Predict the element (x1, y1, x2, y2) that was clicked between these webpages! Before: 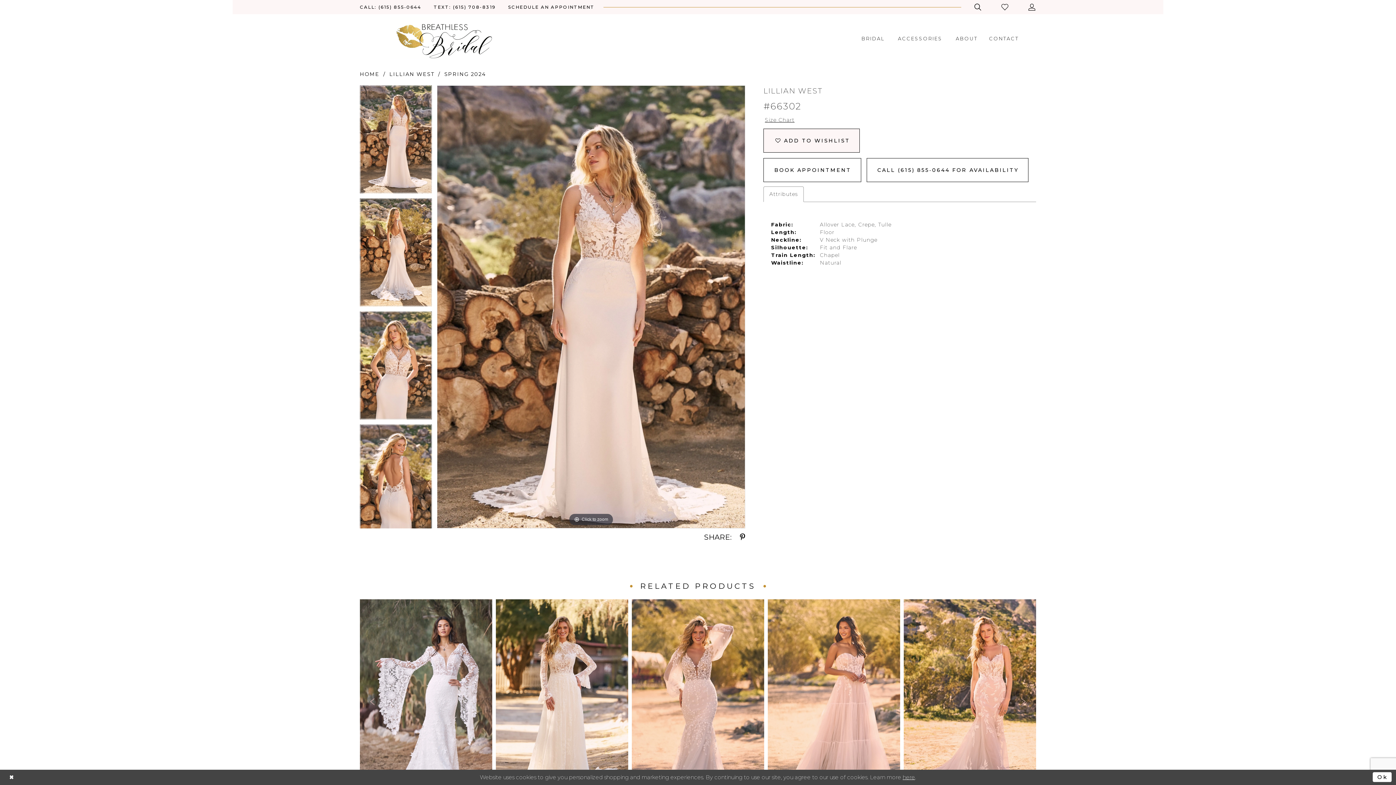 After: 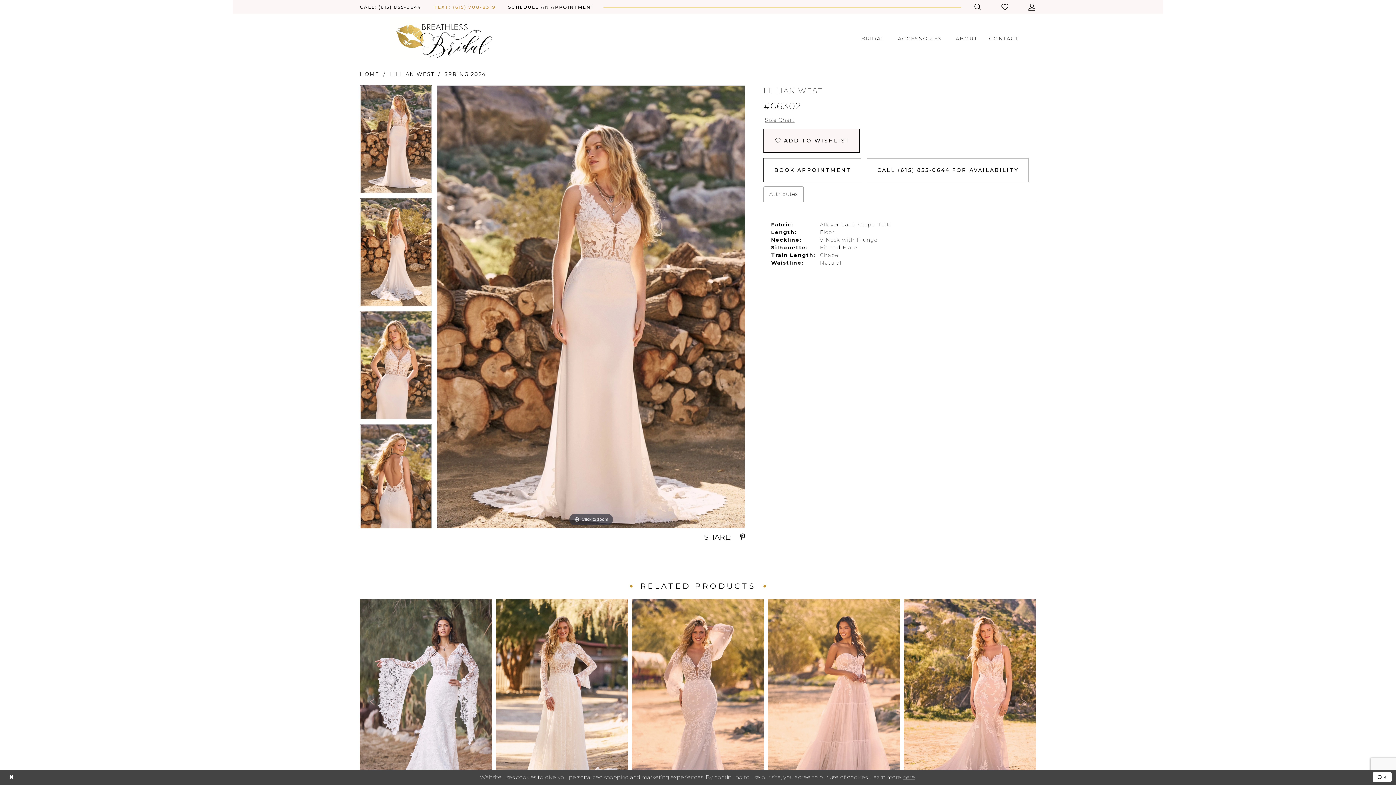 Action: label: TEXT: (615) 708-8319 bbox: (427, 0, 502, 13)